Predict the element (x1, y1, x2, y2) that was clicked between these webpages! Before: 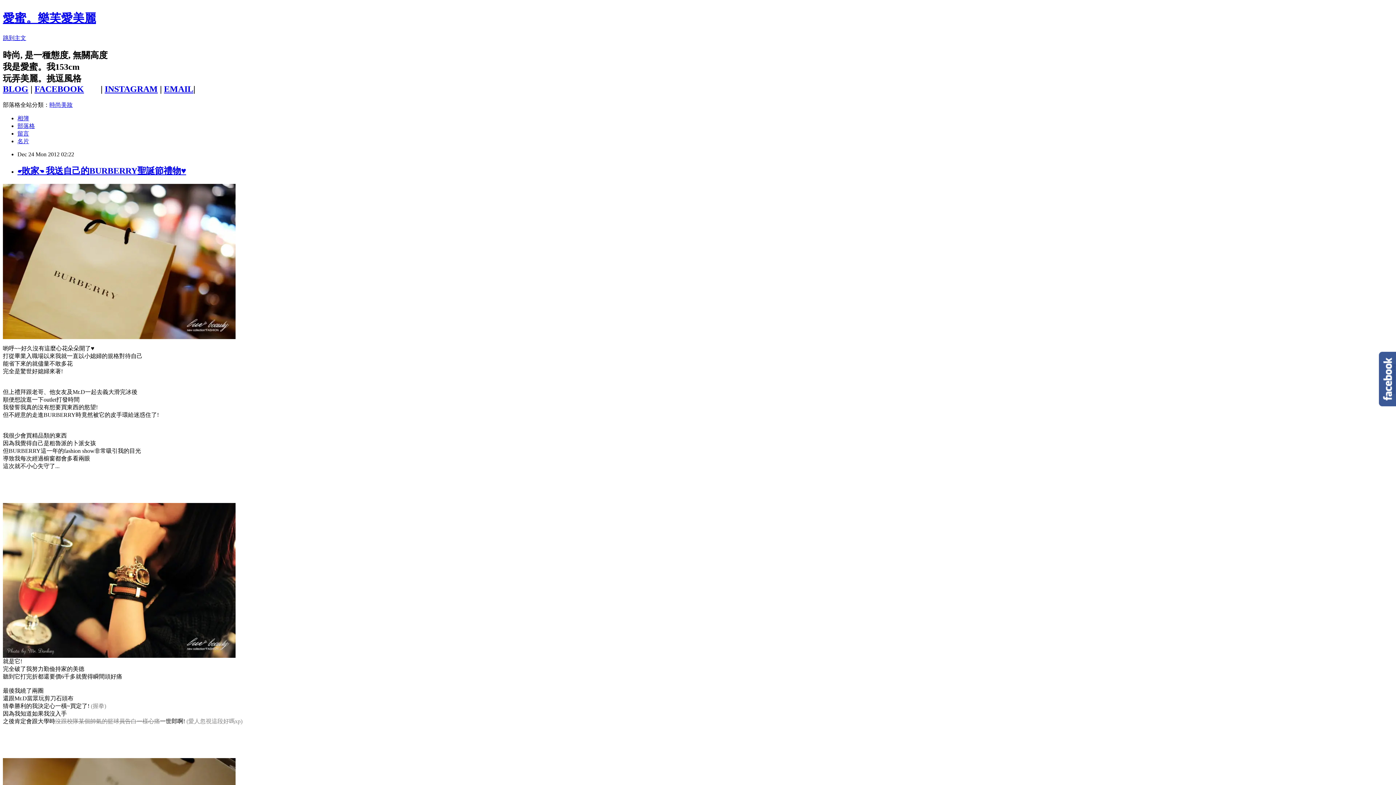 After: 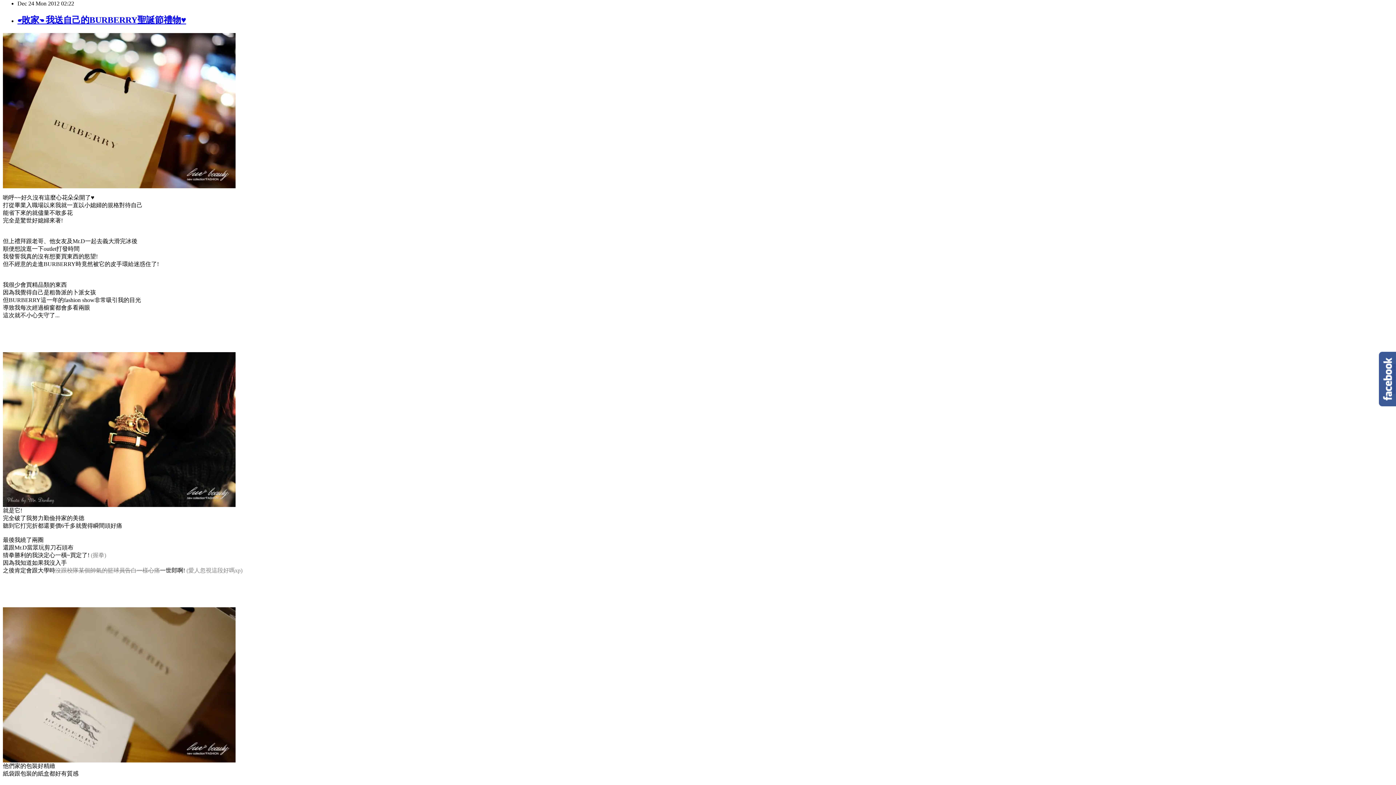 Action: bbox: (2, 34, 26, 41) label: 跳到主文